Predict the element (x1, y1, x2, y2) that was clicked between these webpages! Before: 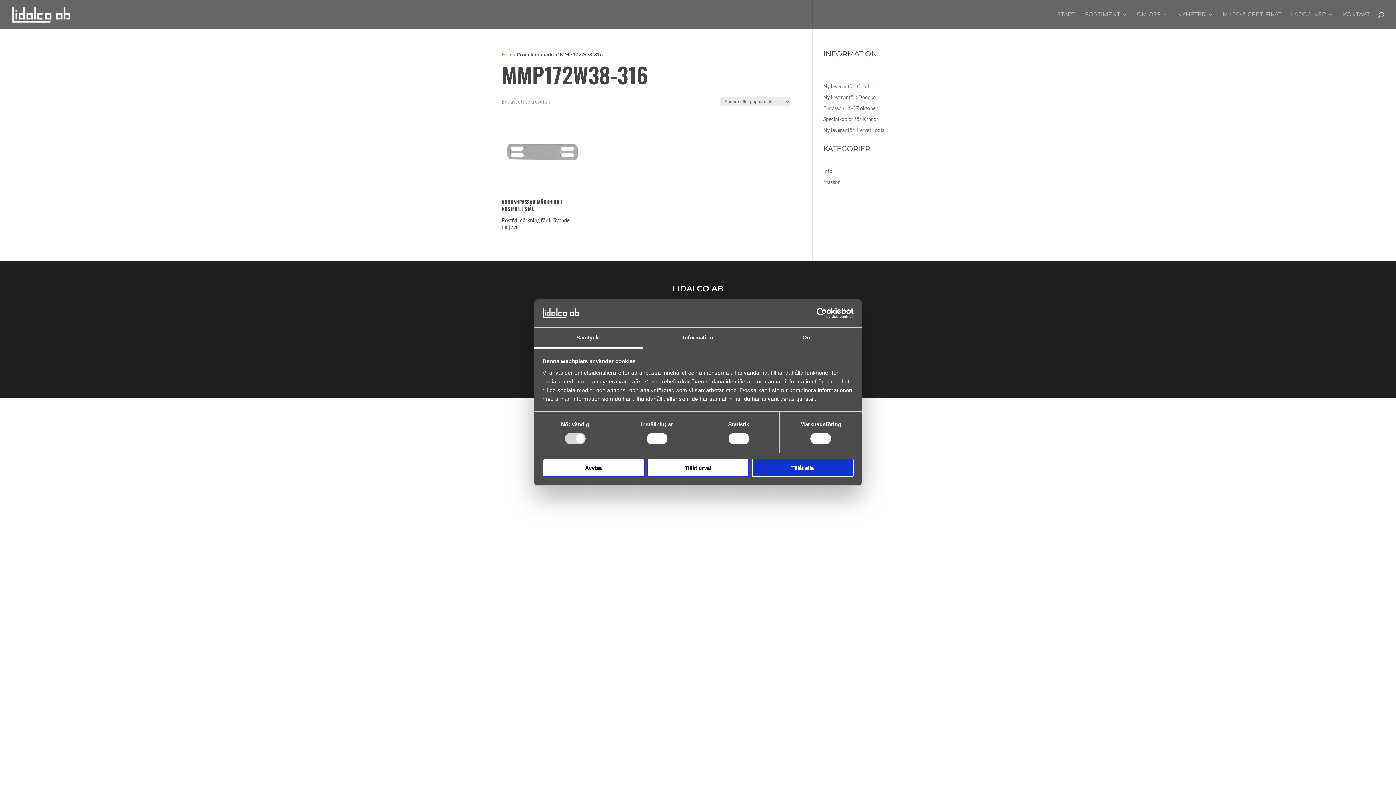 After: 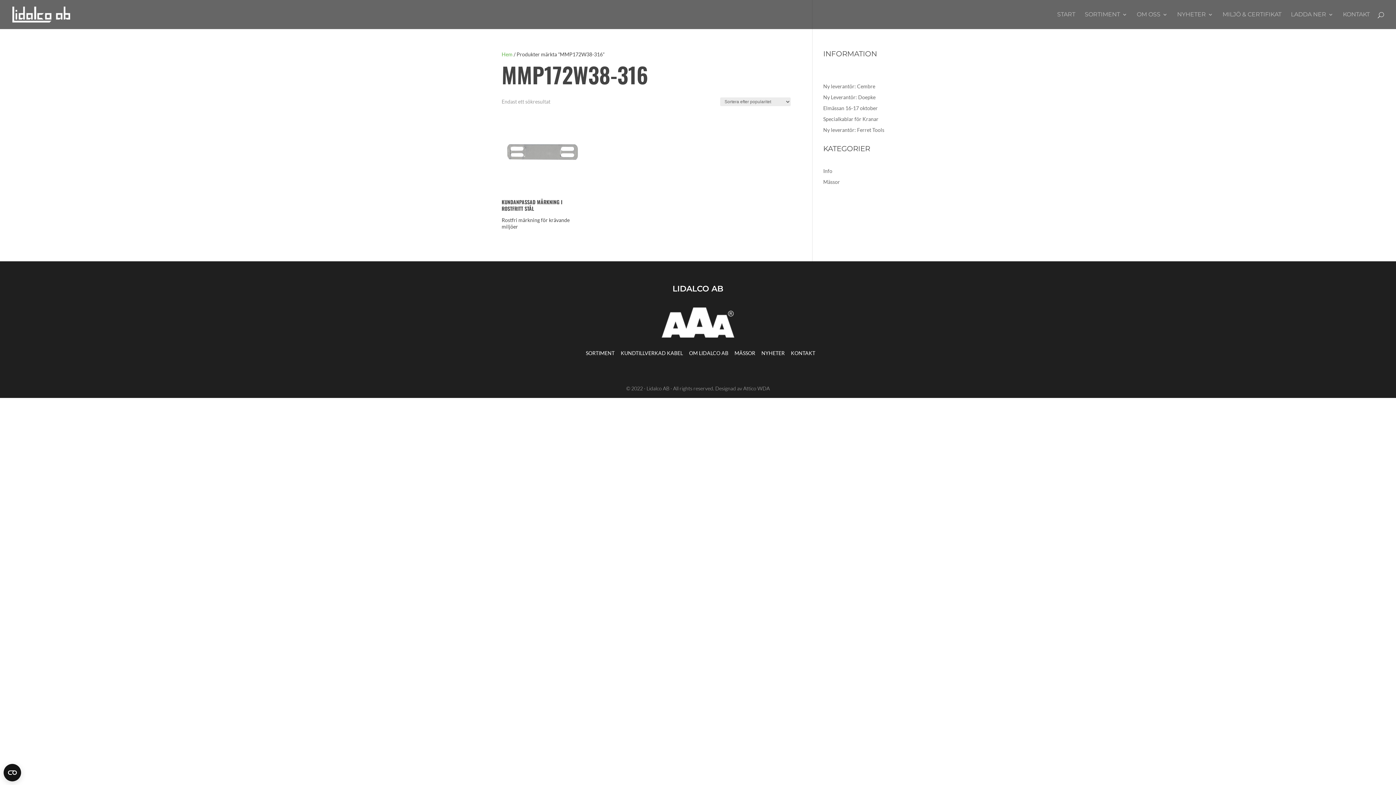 Action: label: Tillåt alla bbox: (751, 458, 853, 477)